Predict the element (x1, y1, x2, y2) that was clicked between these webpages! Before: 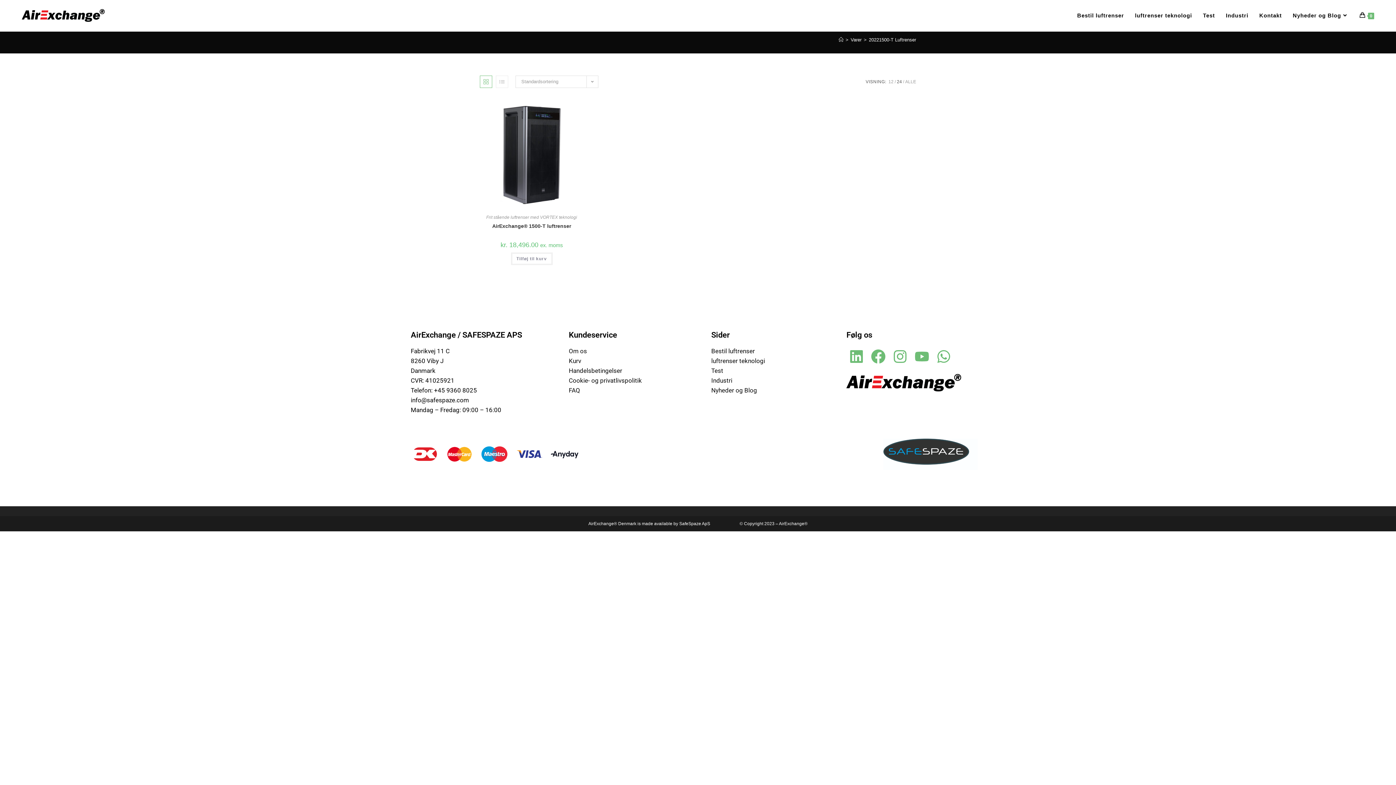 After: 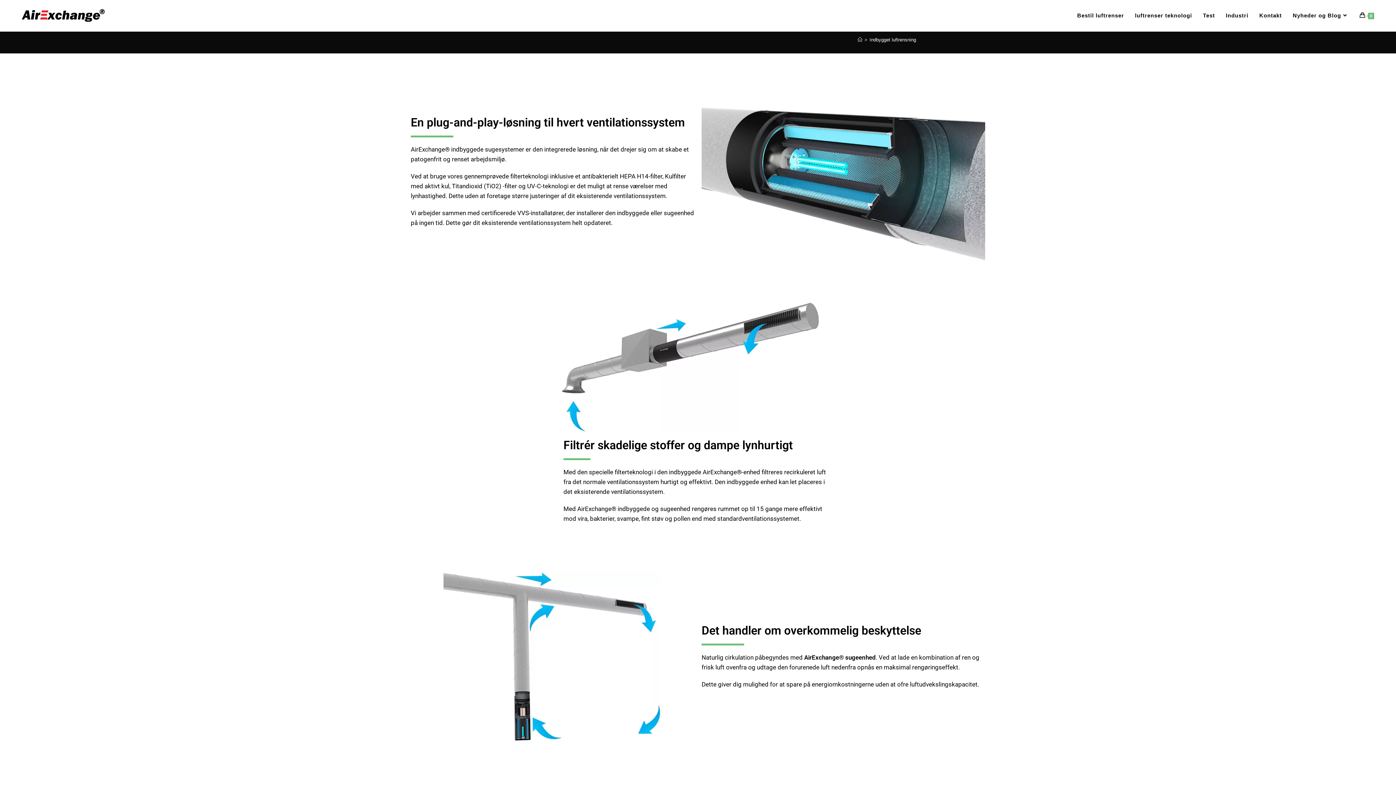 Action: bbox: (1220, 3, 1254, 27) label: Industri